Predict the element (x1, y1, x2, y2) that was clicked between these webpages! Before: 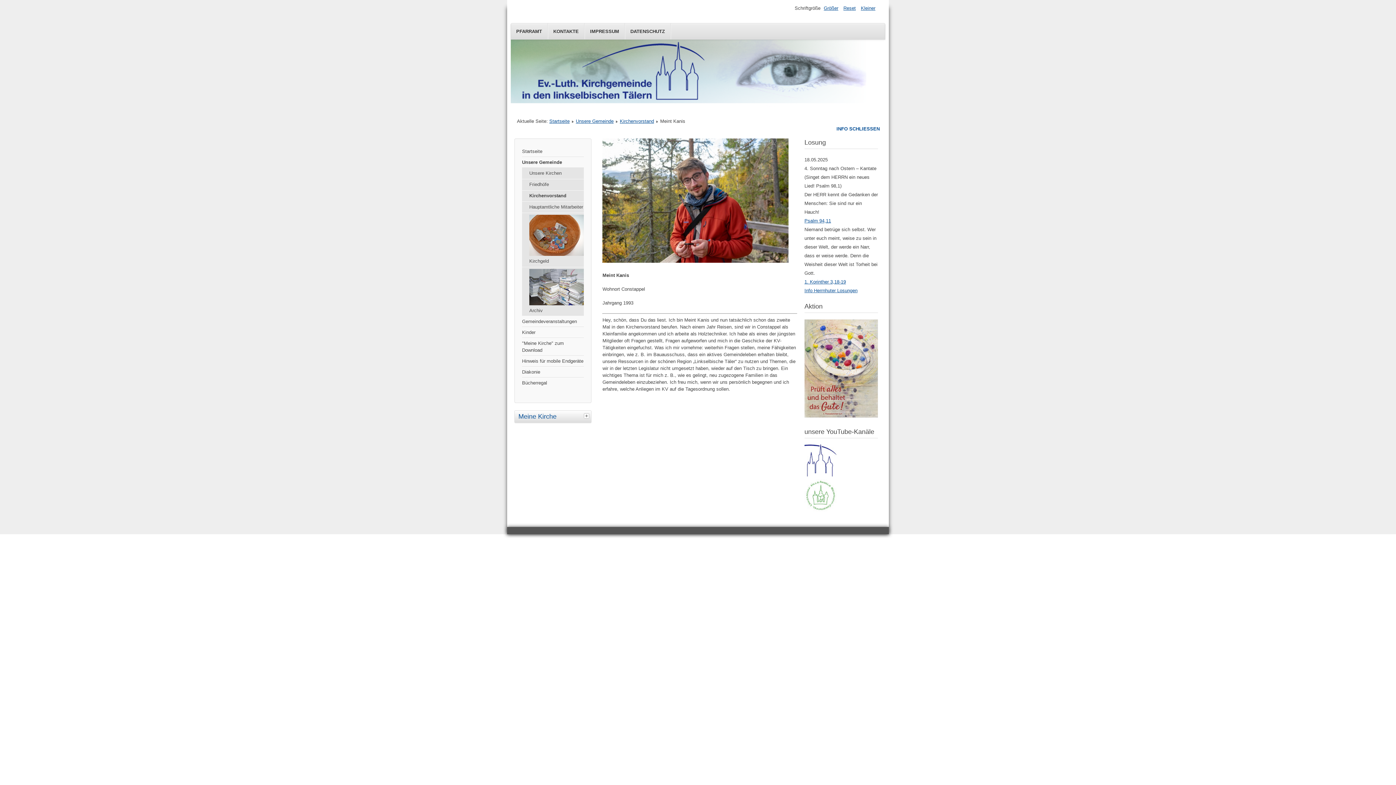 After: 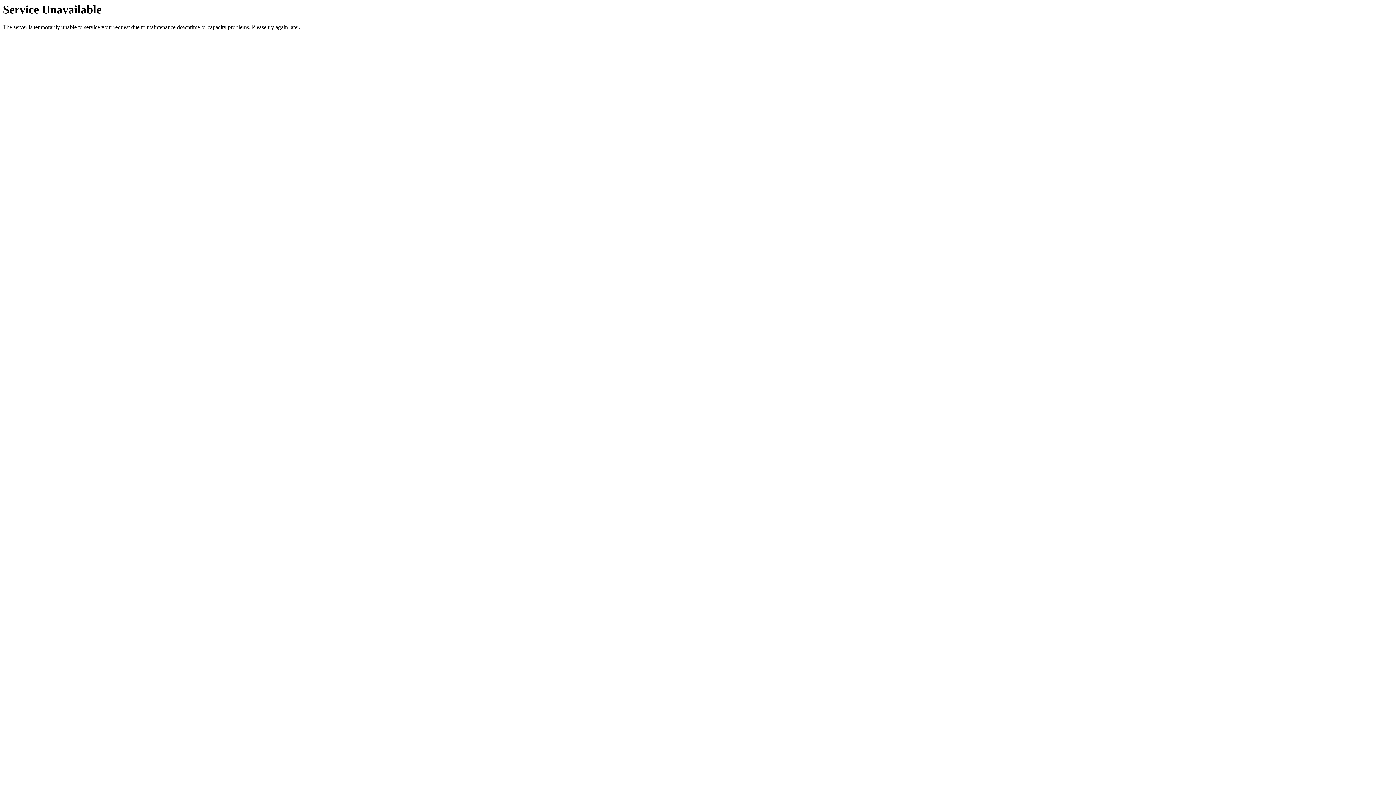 Action: bbox: (804, 413, 878, 418)